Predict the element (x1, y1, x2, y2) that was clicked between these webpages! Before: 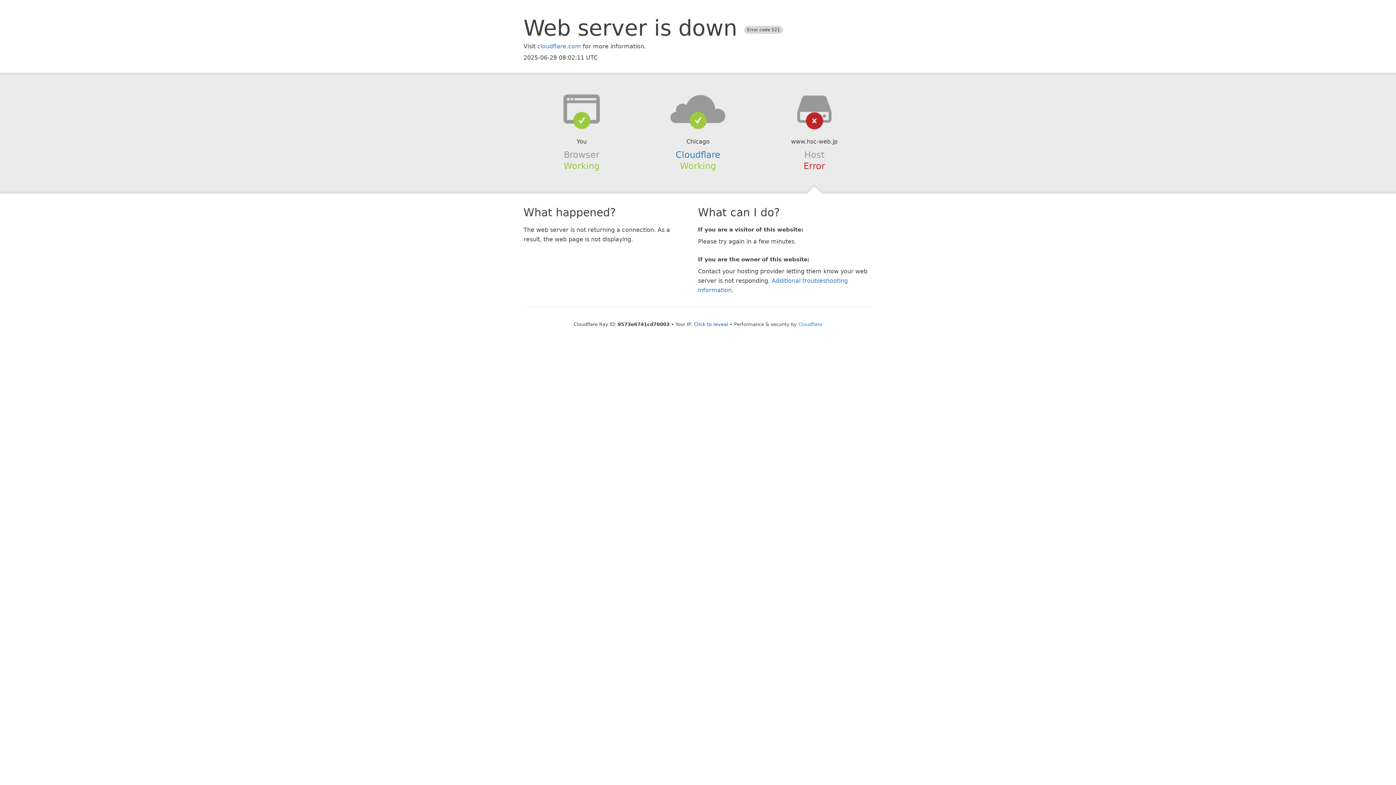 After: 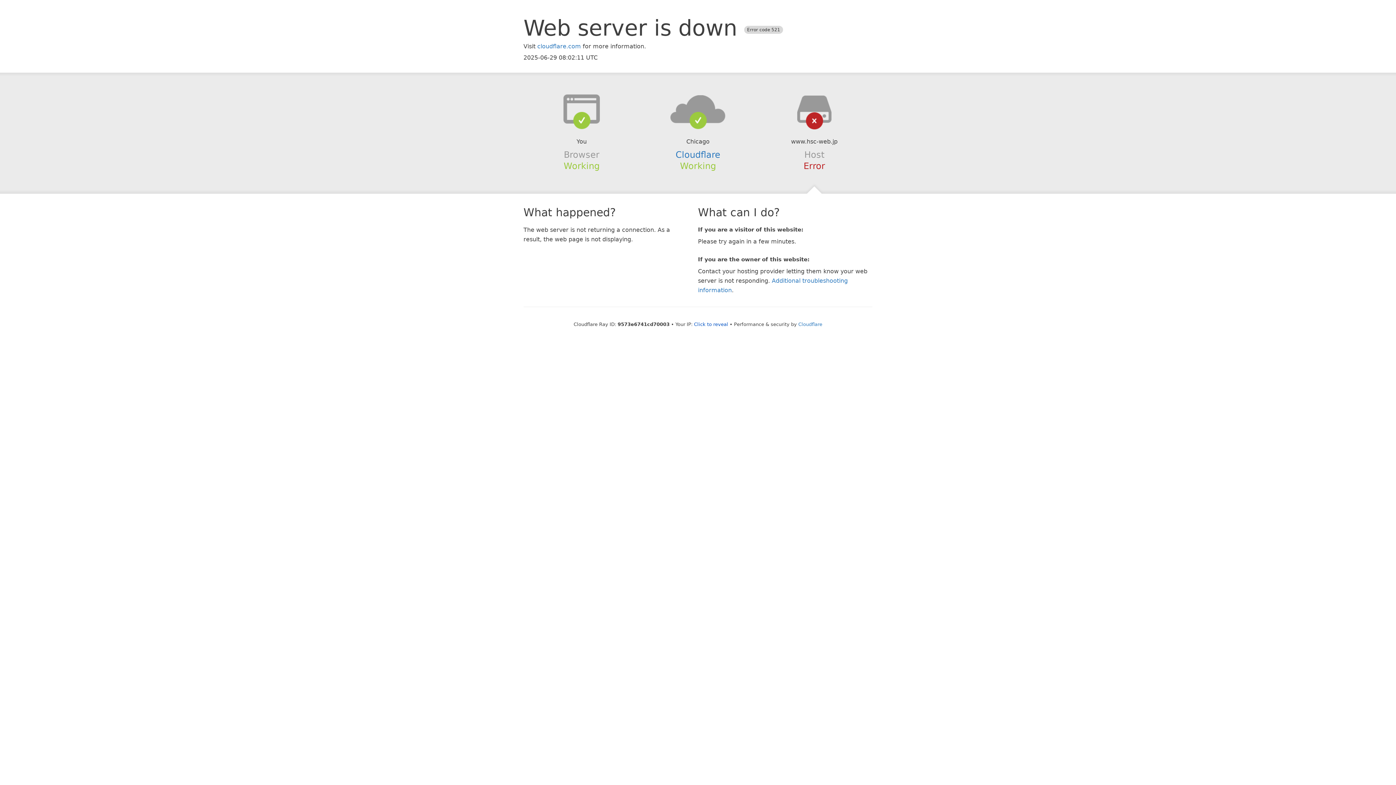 Action: bbox: (639, 94, 756, 123)